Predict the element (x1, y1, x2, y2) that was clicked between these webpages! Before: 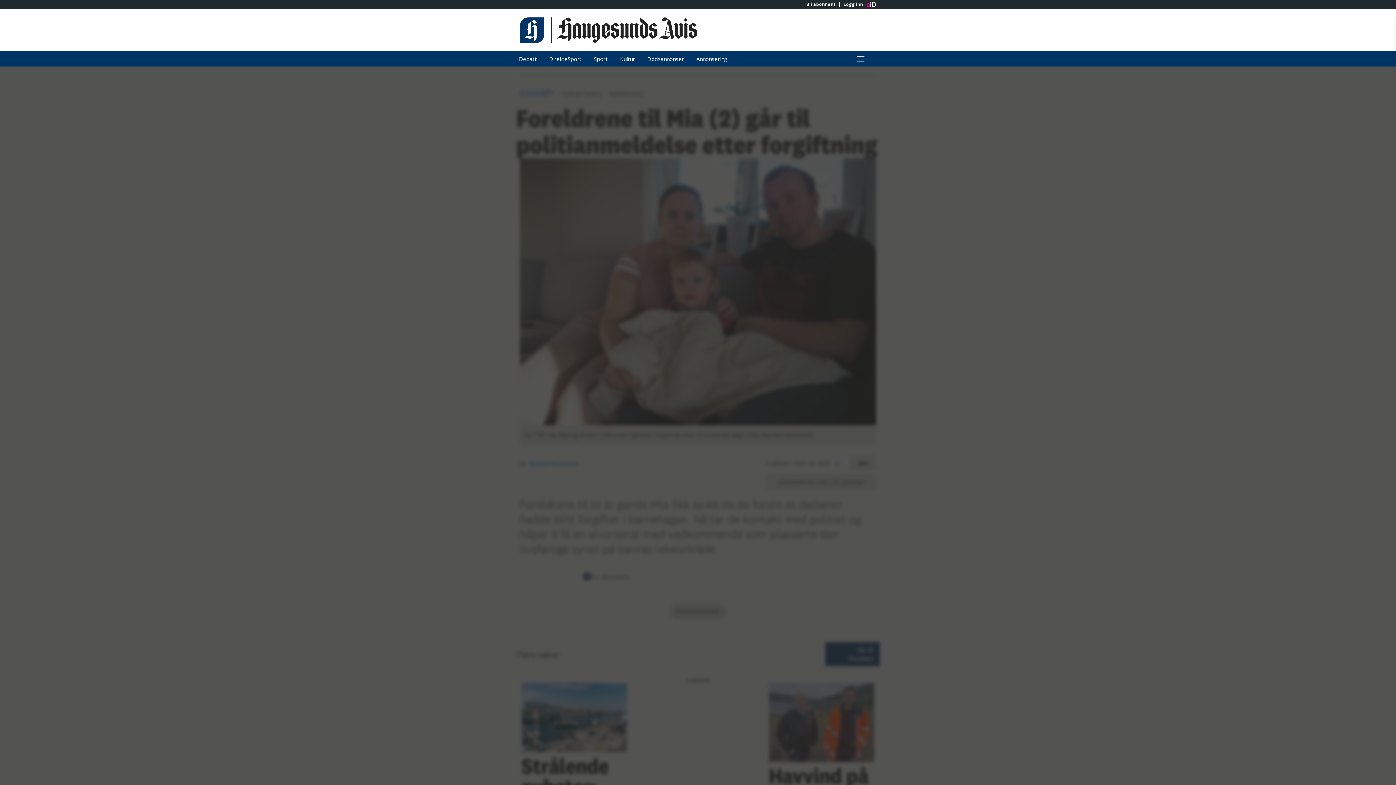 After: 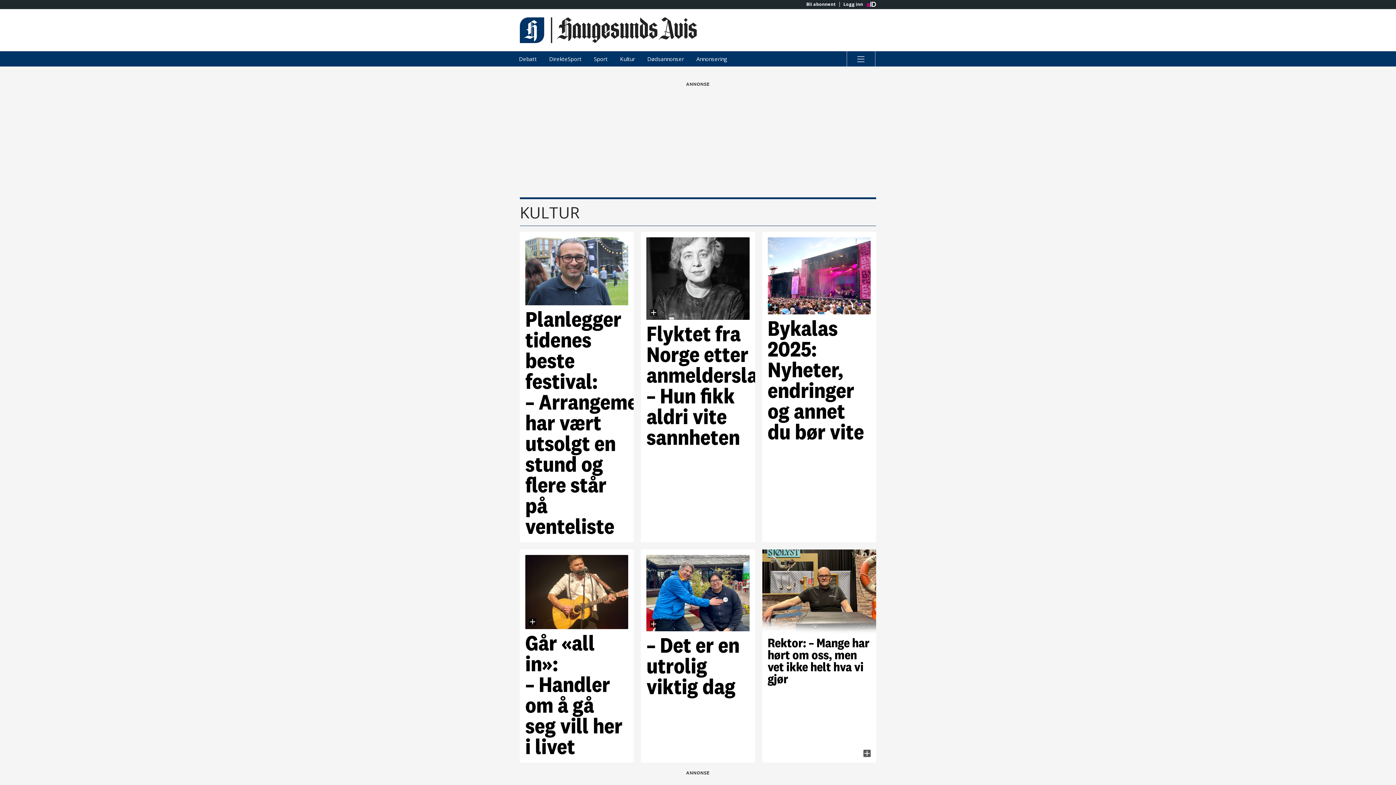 Action: bbox: (614, 51, 640, 66) label: Kultur